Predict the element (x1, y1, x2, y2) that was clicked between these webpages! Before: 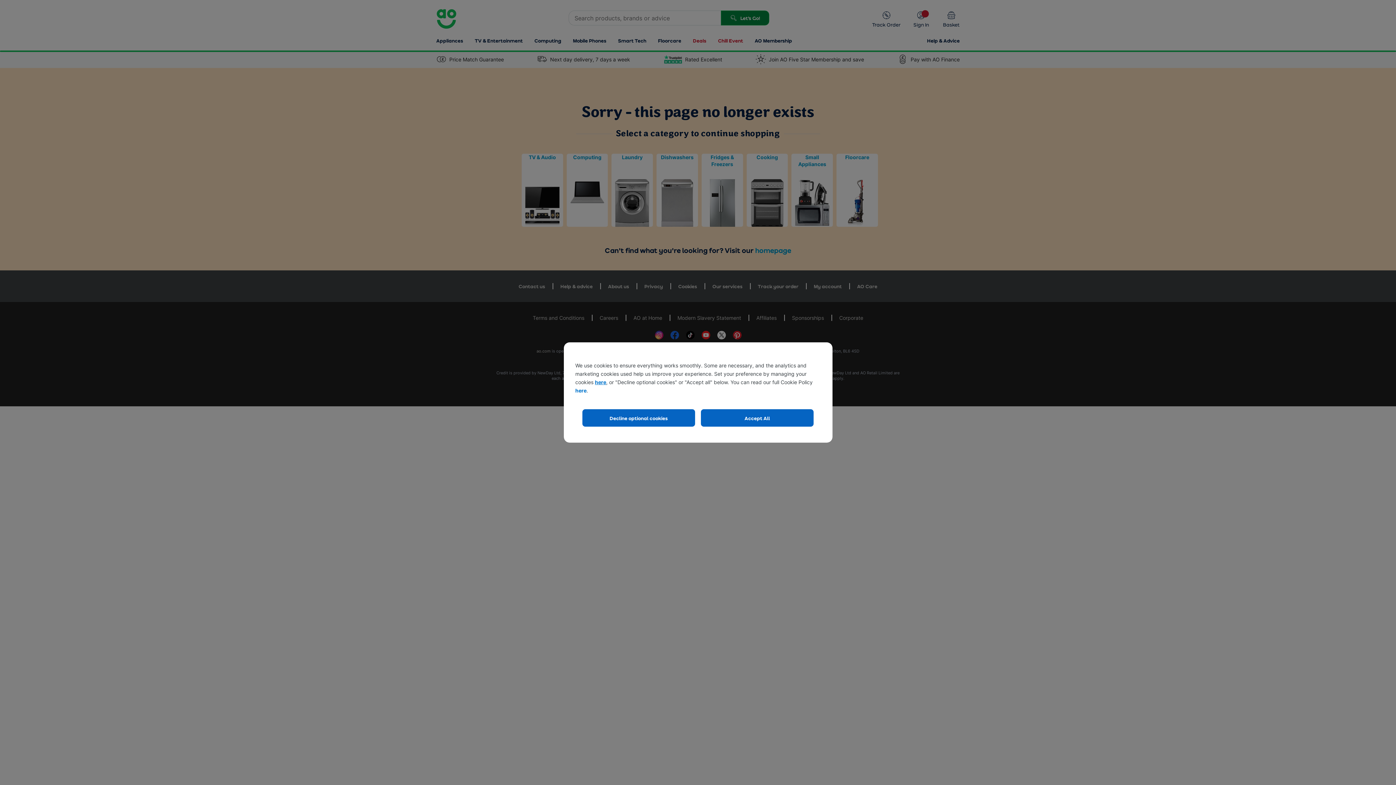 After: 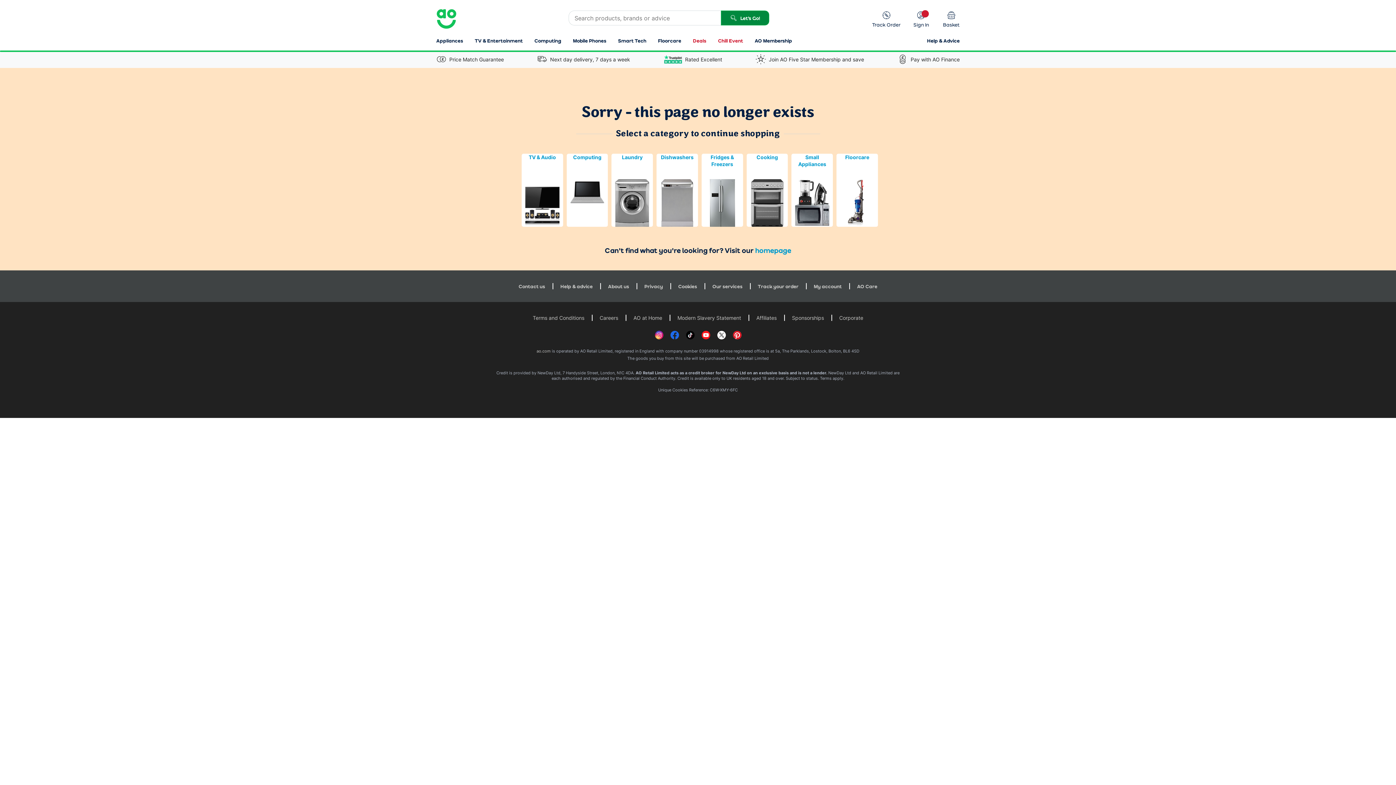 Action: label: Accept All bbox: (701, 409, 813, 426)